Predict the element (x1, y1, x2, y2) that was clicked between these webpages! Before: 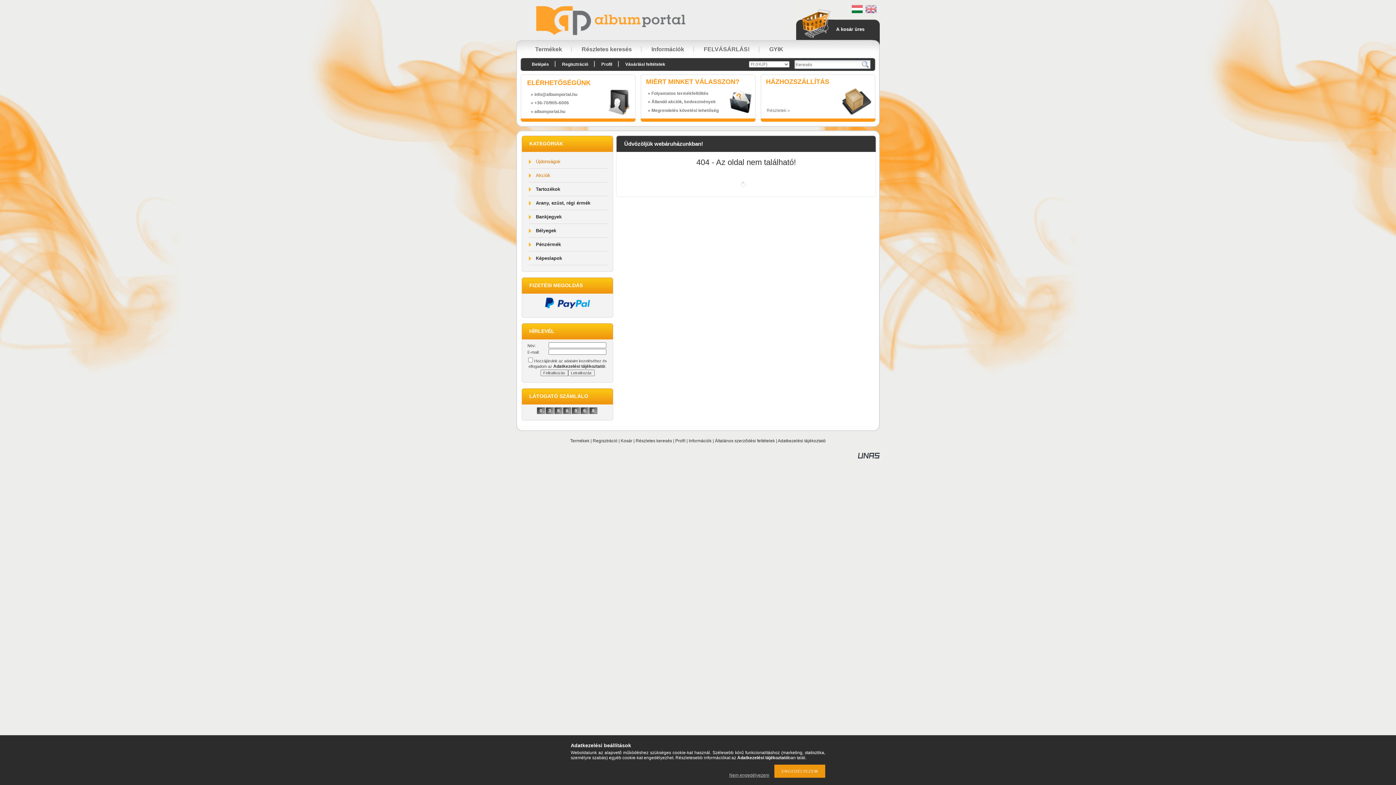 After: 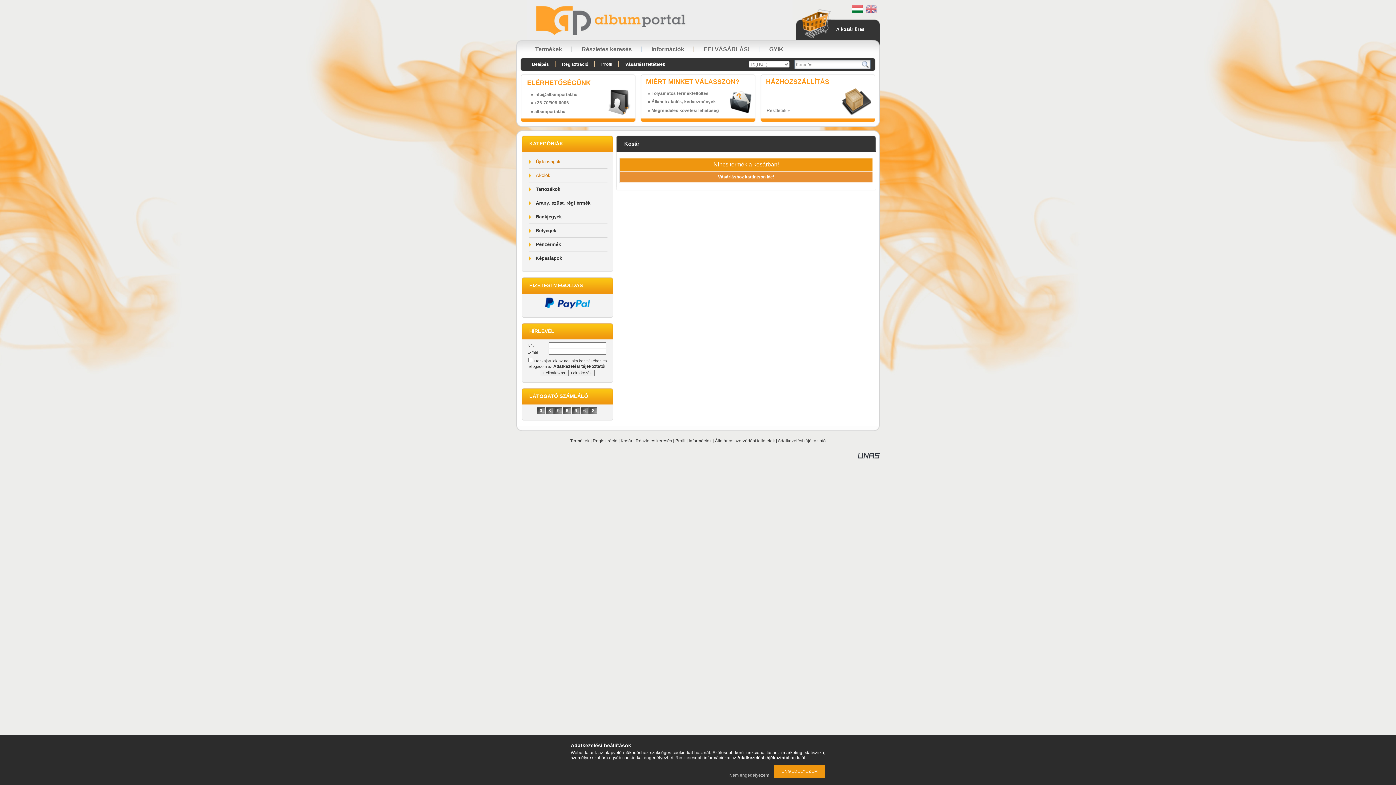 Action: label: Kosár bbox: (620, 438, 632, 443)